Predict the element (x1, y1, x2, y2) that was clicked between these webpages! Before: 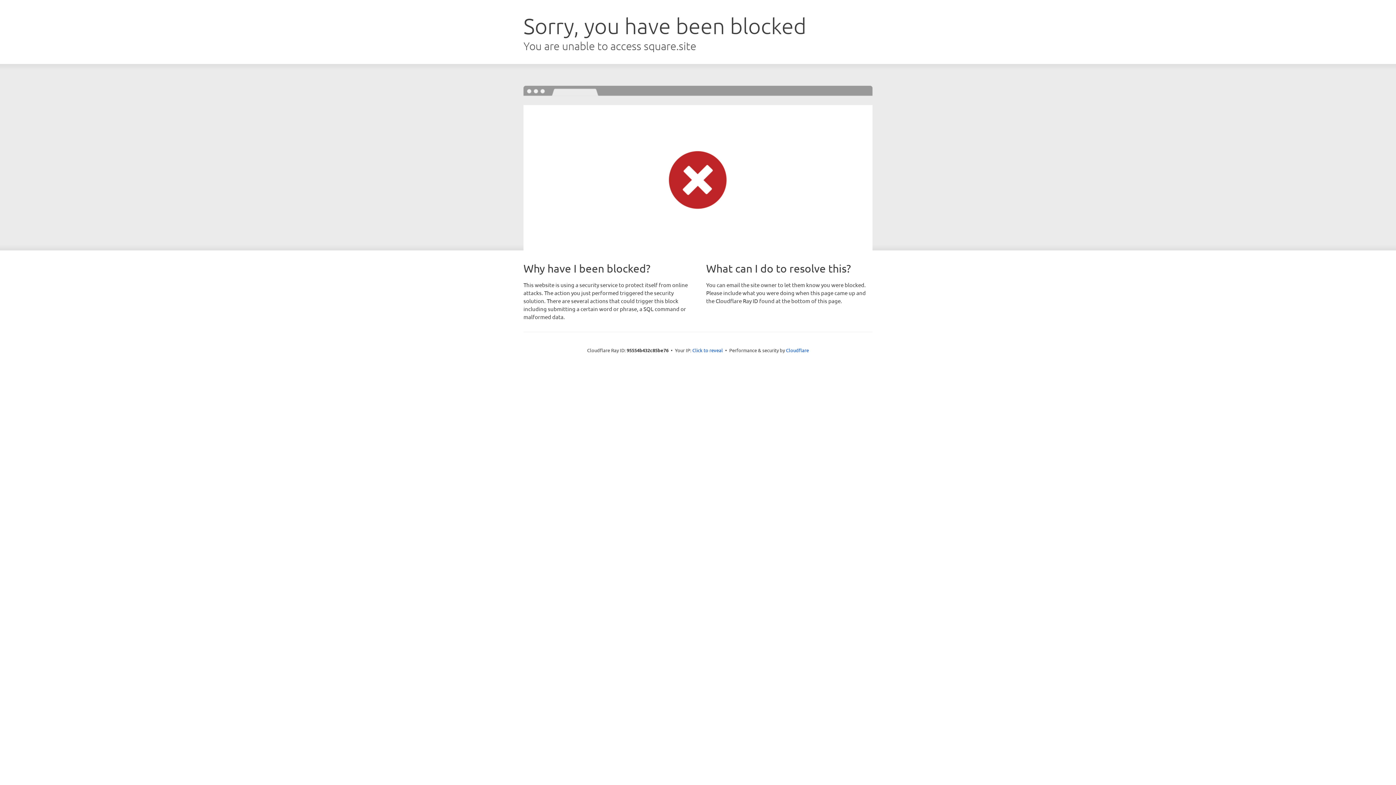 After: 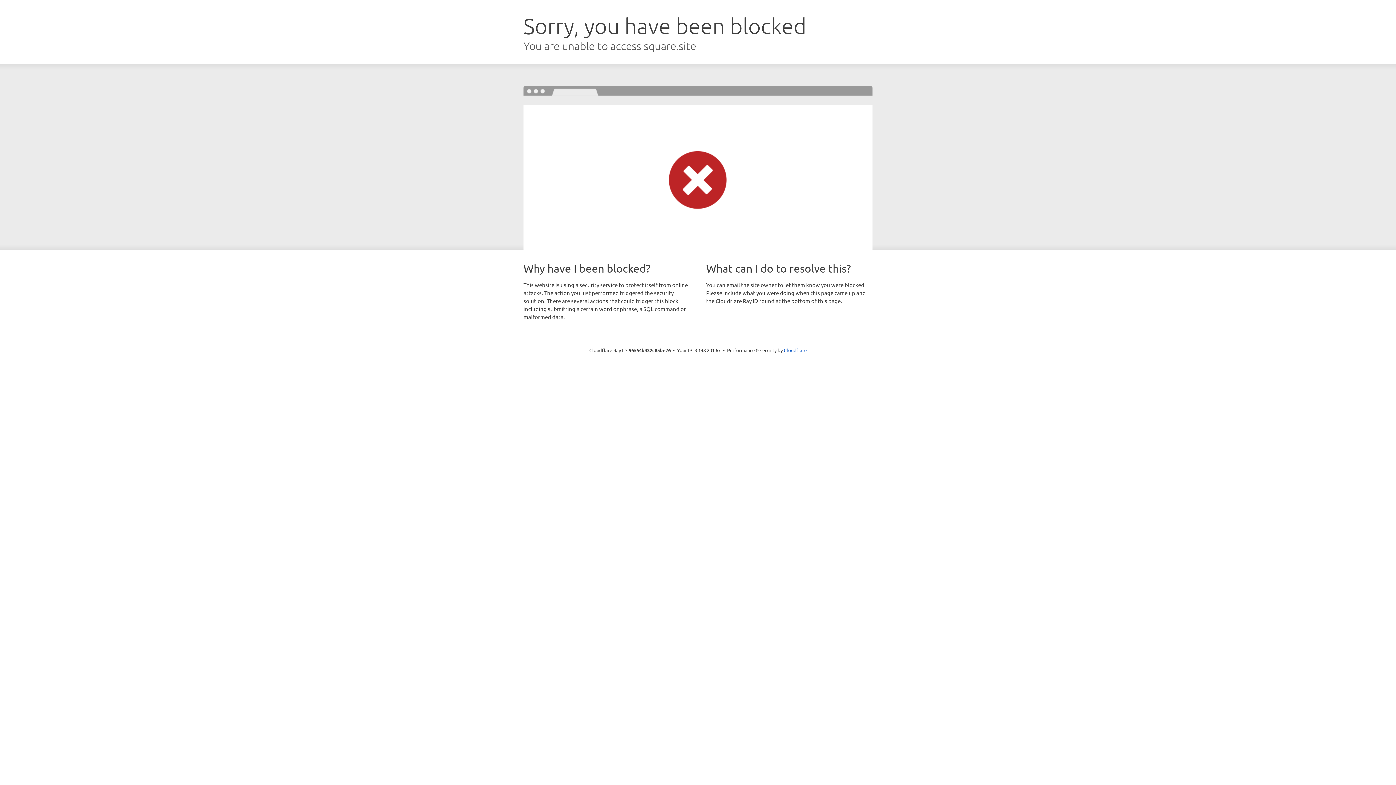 Action: label: Click to reveal bbox: (692, 346, 723, 353)